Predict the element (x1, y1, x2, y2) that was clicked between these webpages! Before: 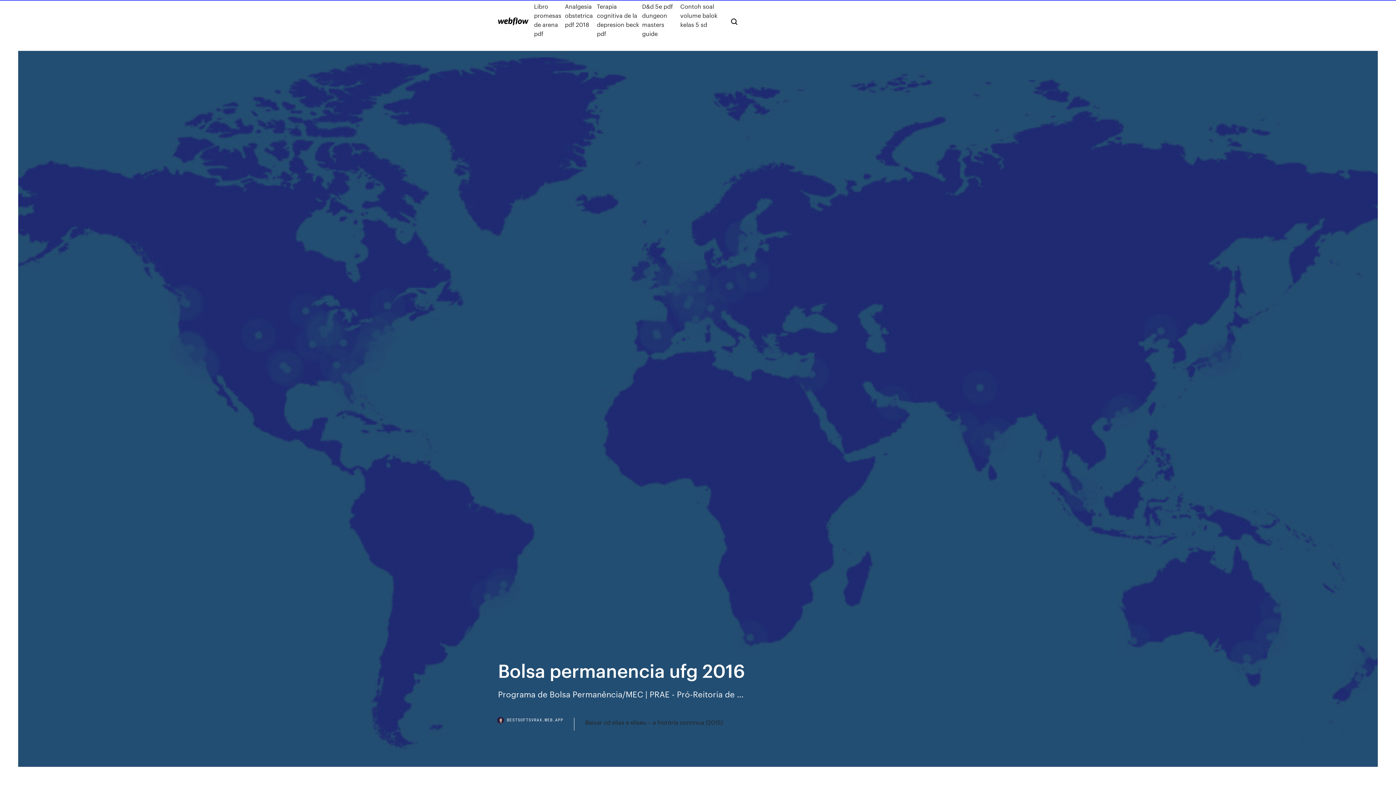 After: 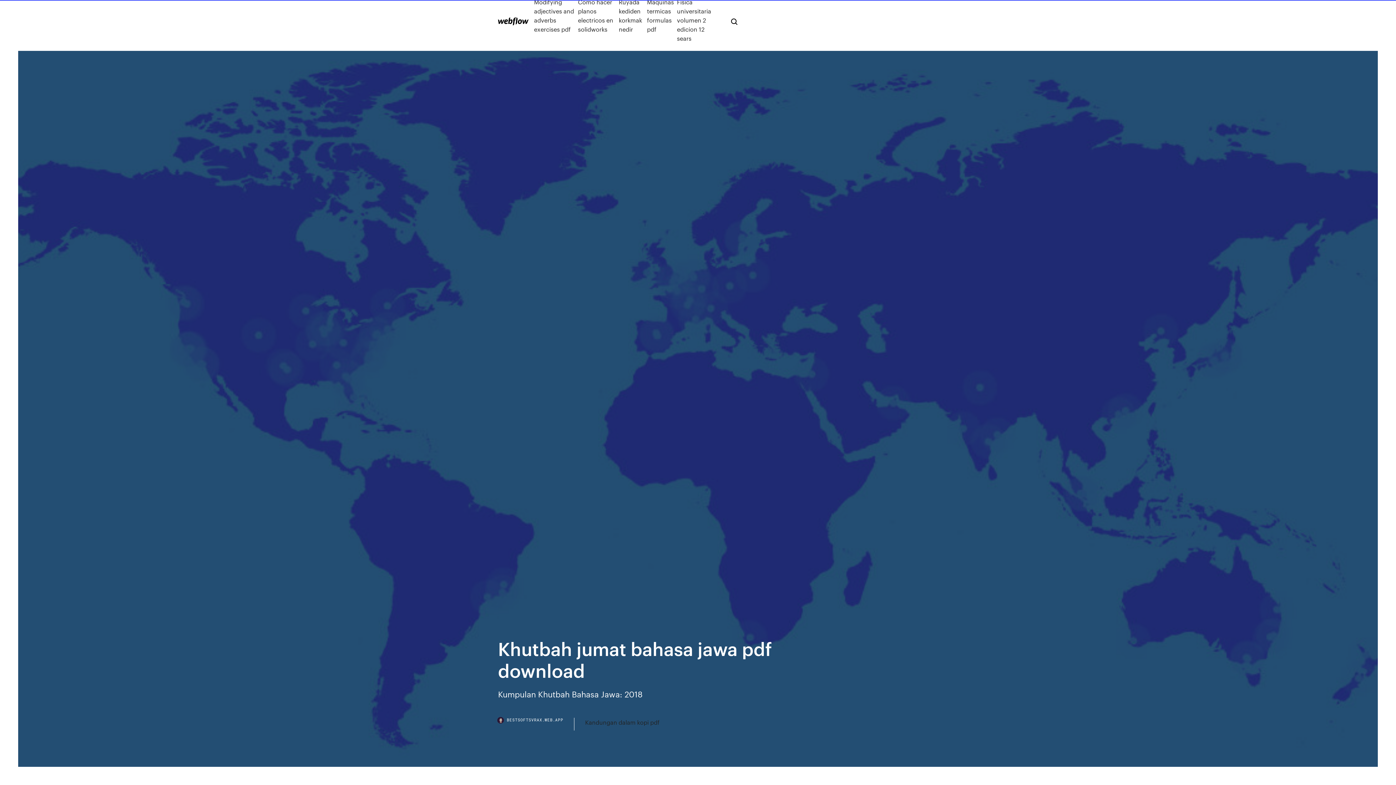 Action: bbox: (498, 17, 528, 25)